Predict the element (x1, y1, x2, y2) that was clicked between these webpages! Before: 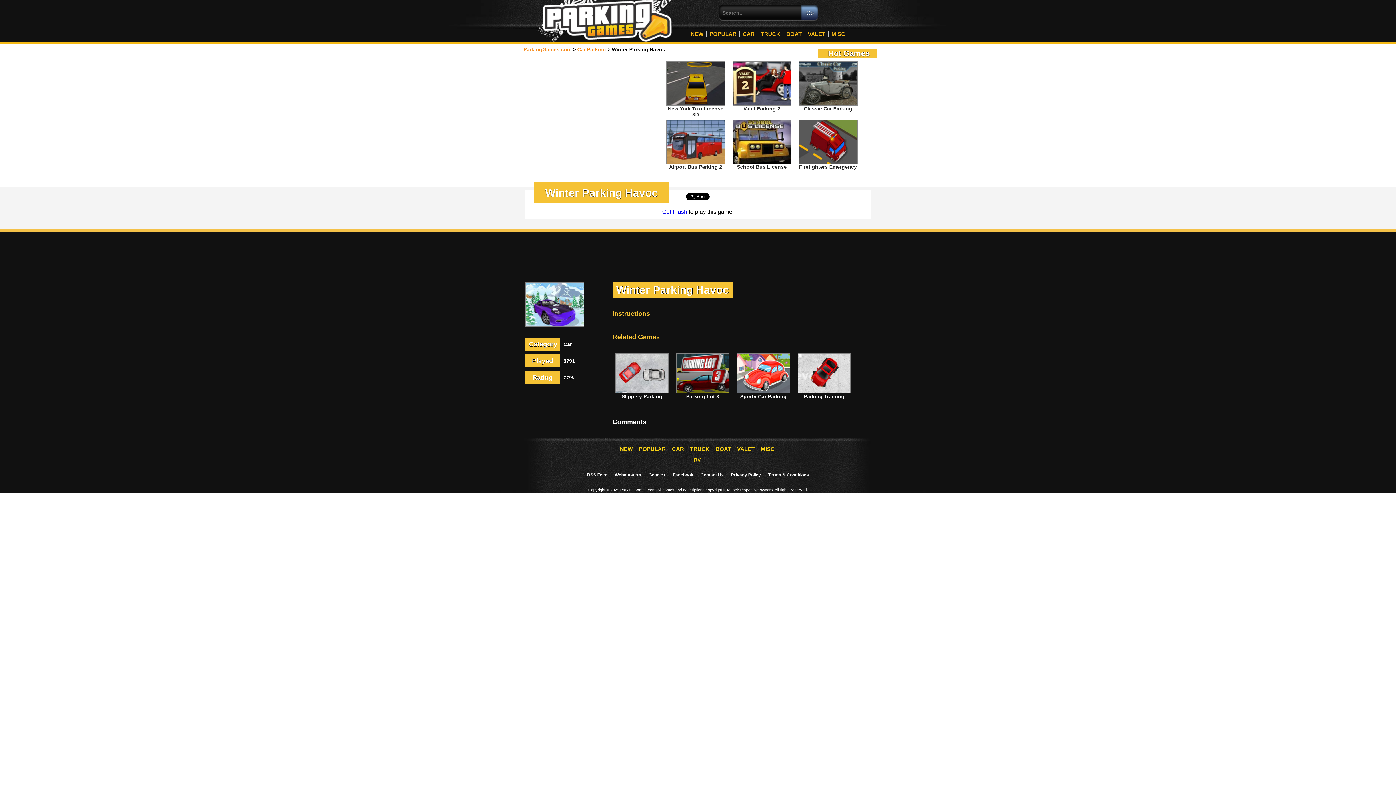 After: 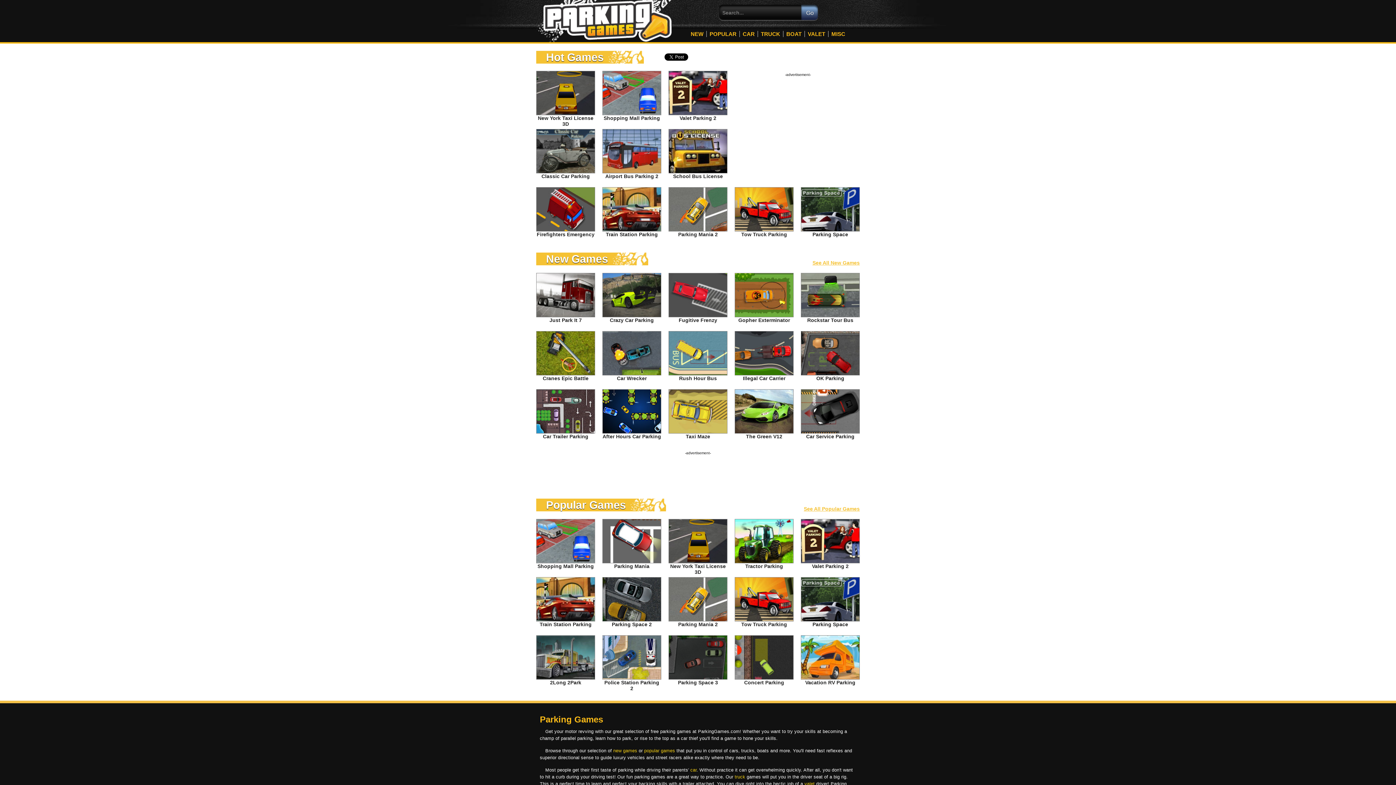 Action: bbox: (523, 46, 571, 52) label: ParkingGames.com